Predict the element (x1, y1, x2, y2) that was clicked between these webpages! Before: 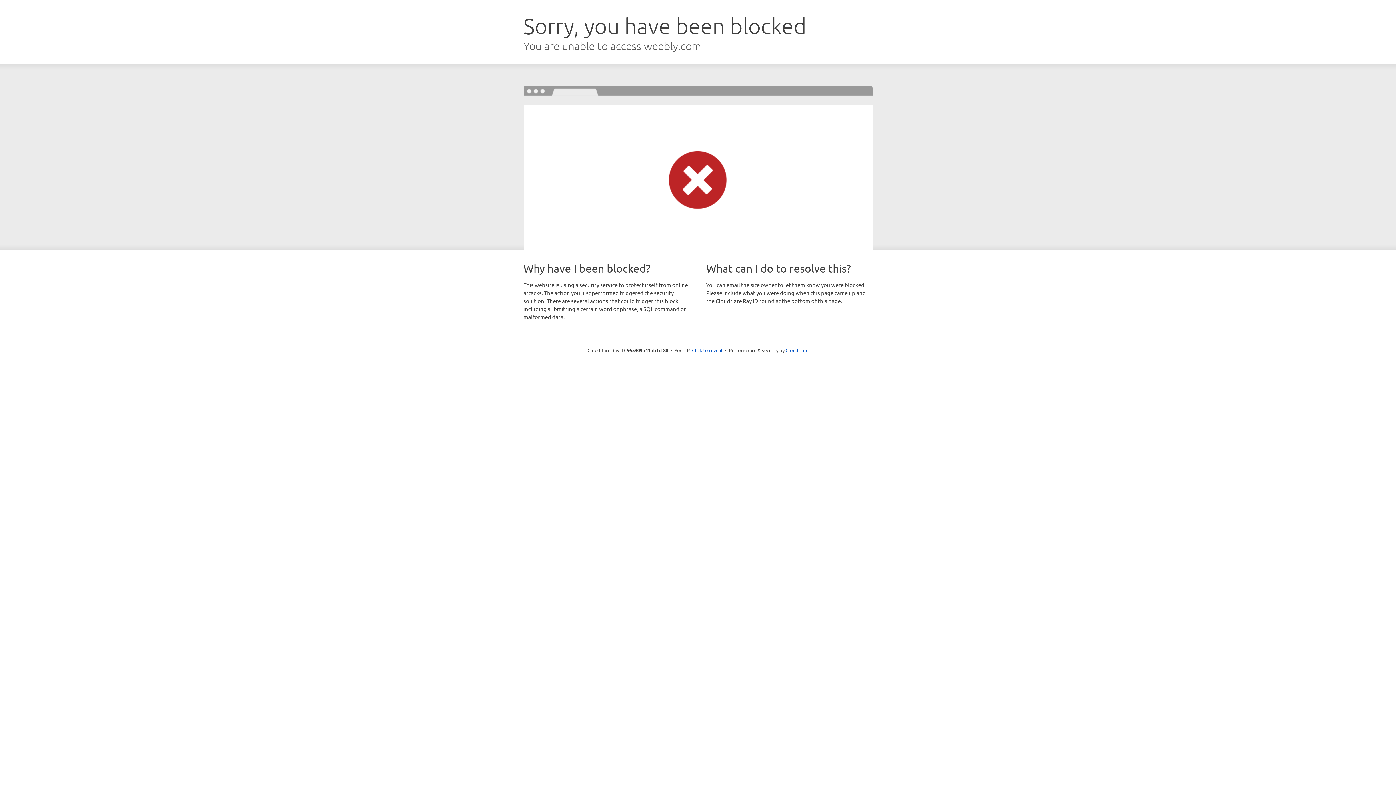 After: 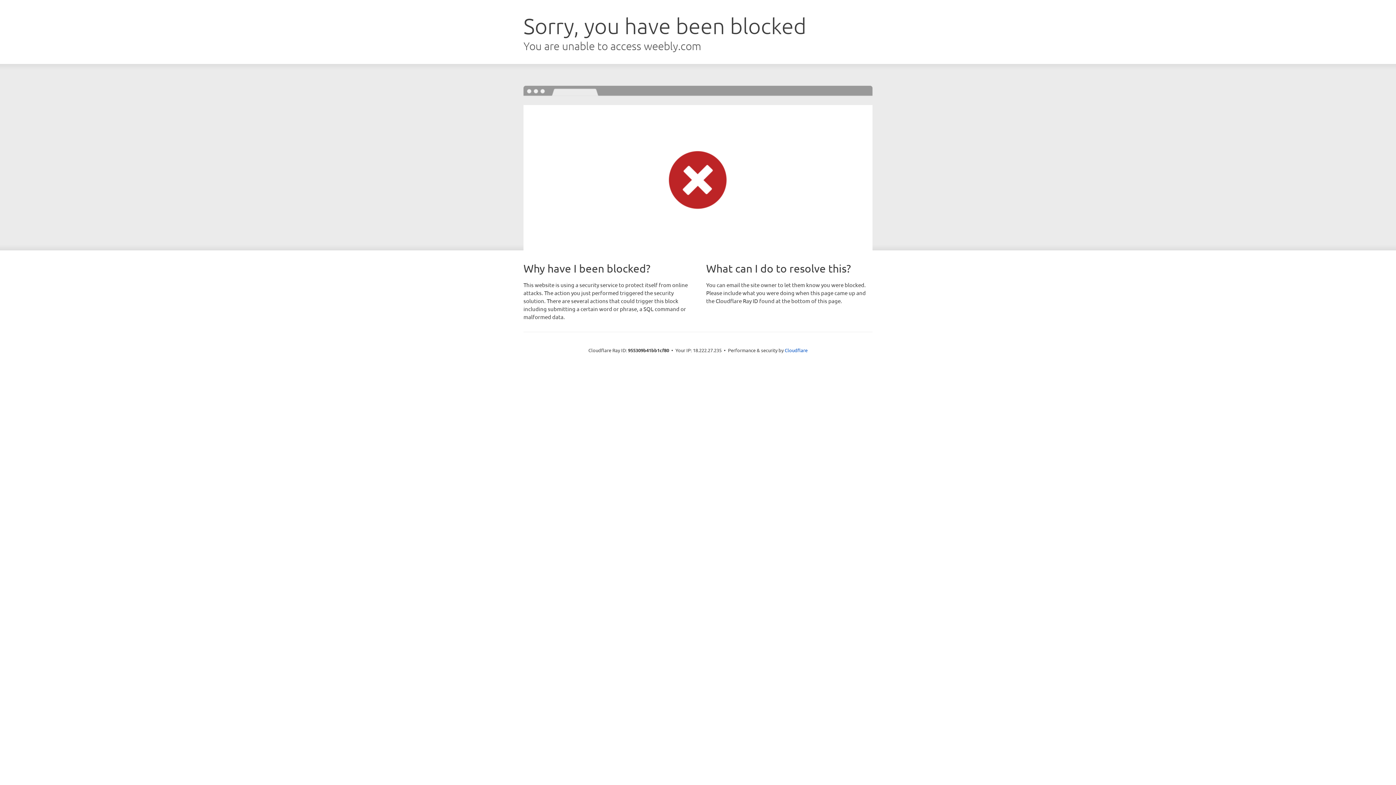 Action: label: Click to reveal bbox: (692, 346, 722, 353)